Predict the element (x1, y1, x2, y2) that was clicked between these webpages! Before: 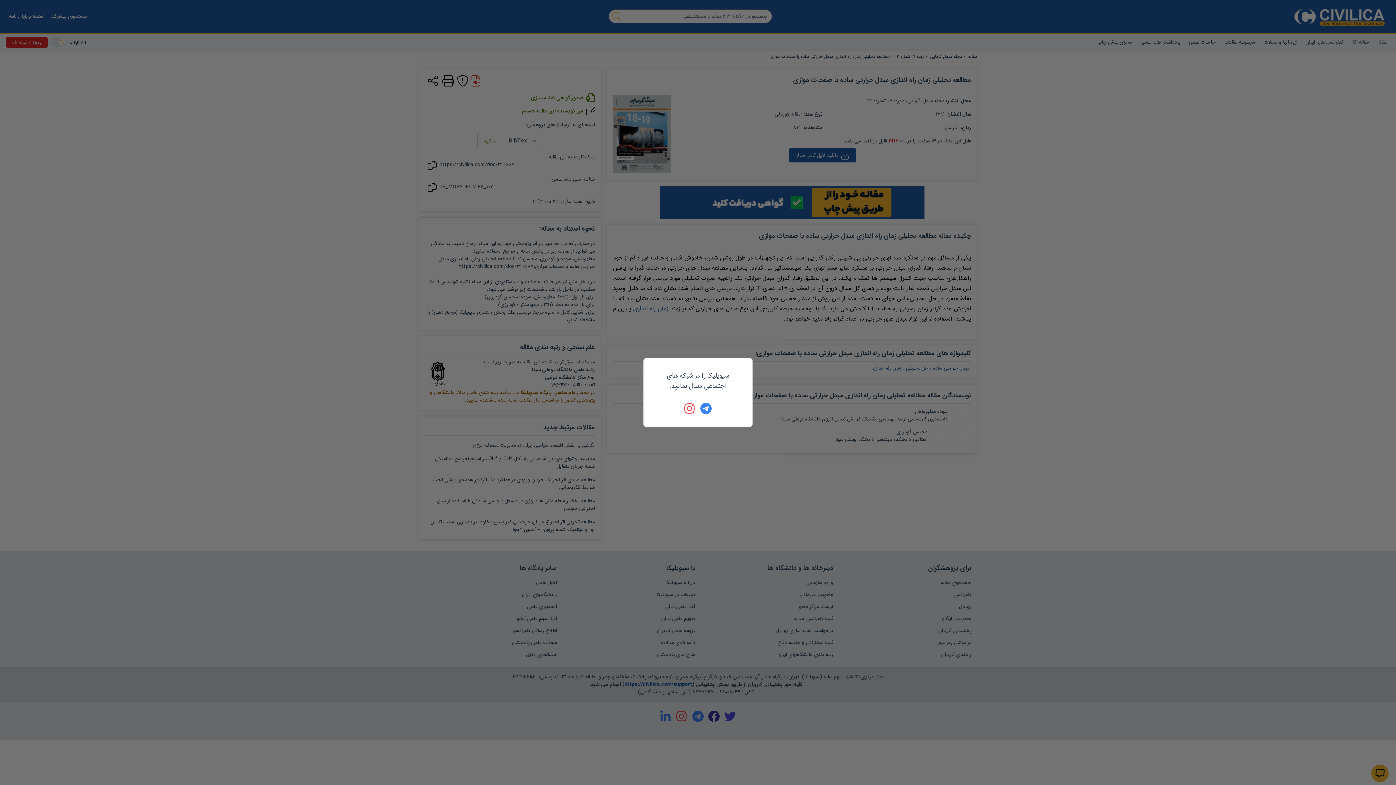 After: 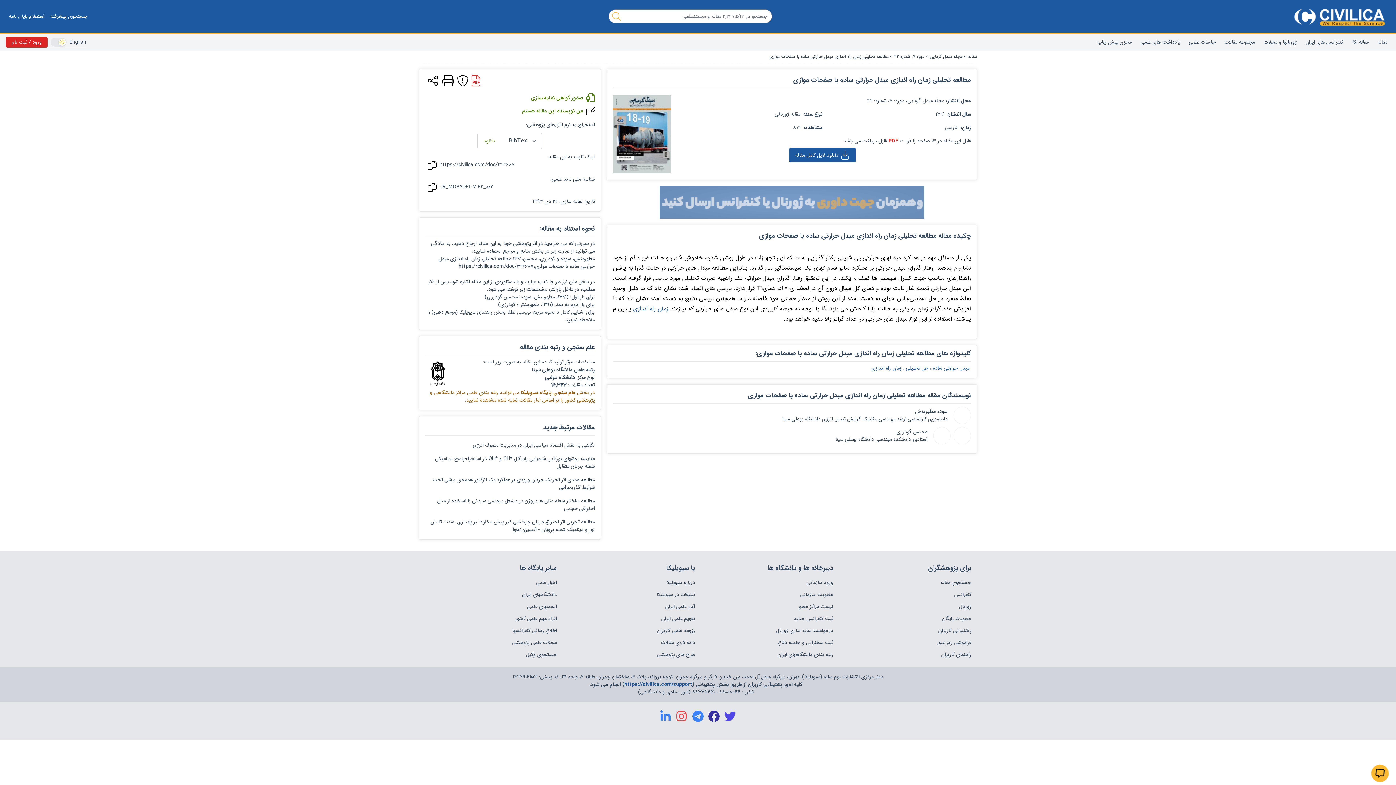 Action: bbox: (684, 402, 696, 414)